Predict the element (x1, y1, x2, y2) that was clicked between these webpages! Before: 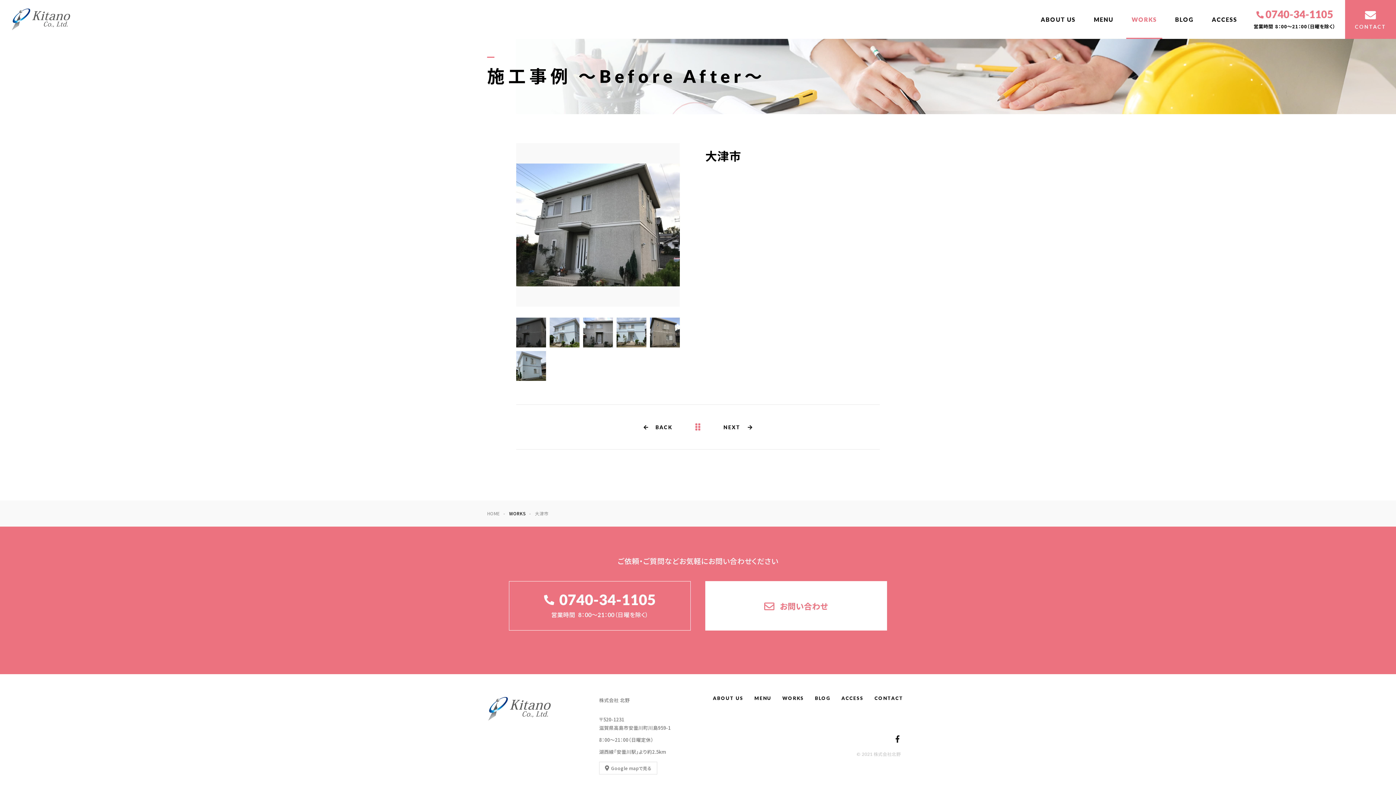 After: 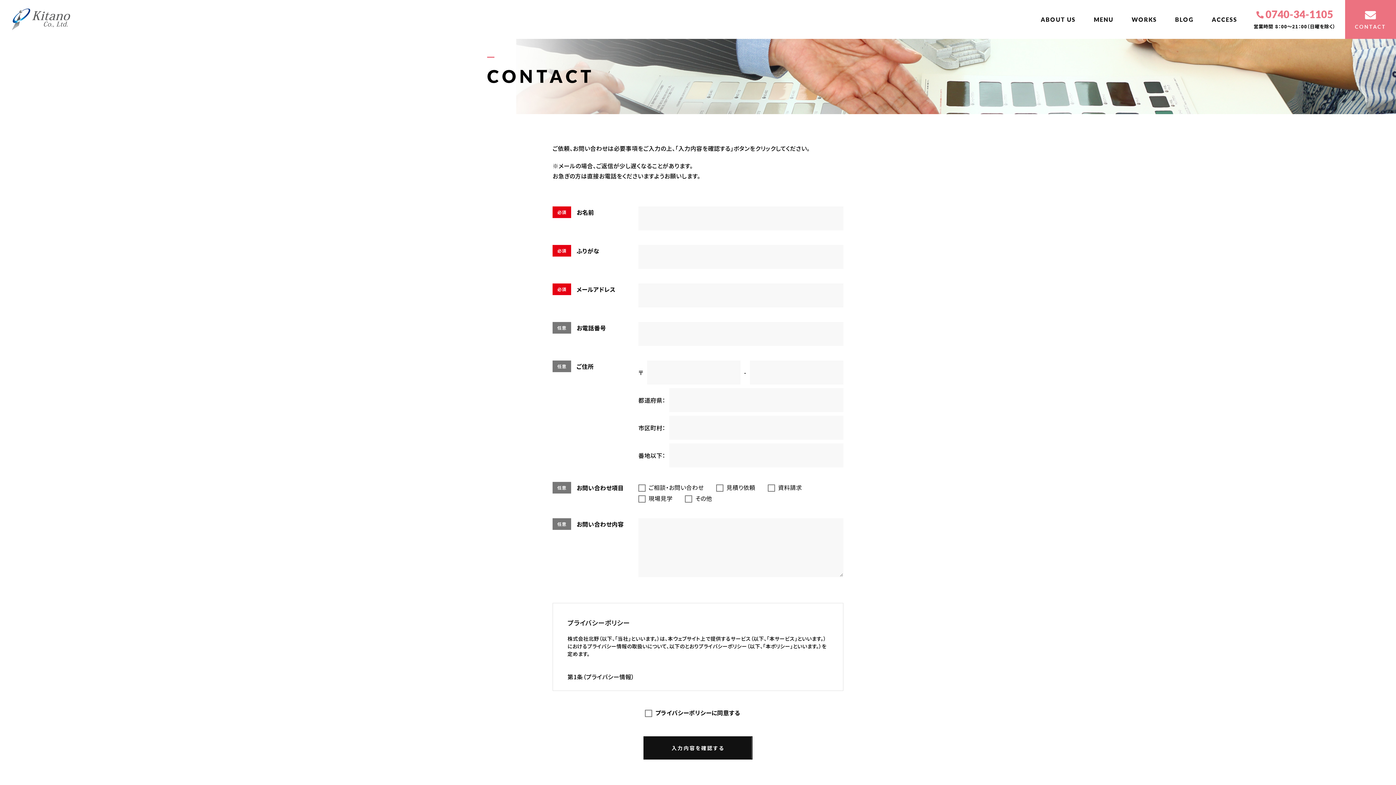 Action: label: CONTACT bbox: (871, 692, 907, 704)